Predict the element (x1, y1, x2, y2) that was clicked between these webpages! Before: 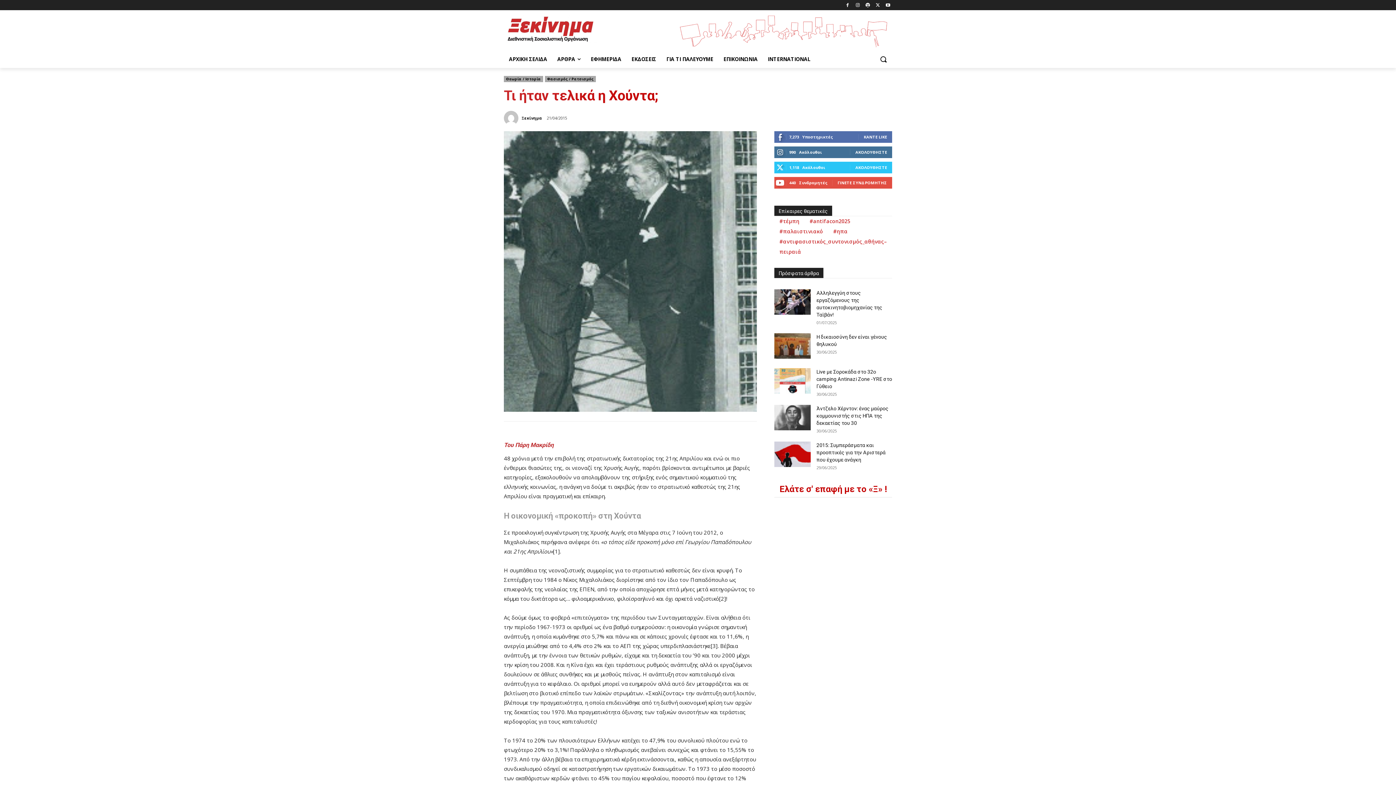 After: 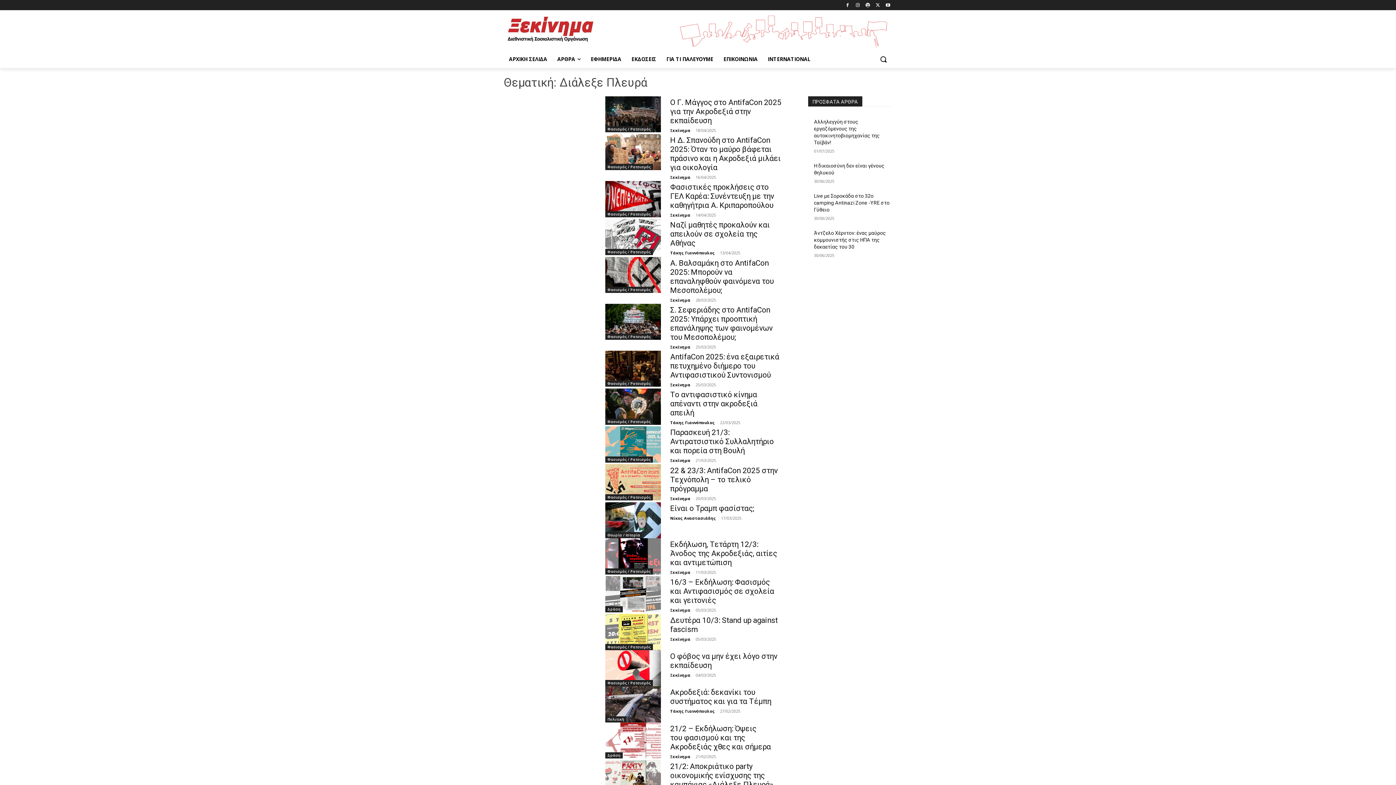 Action: label: #antifacon2025 bbox: (804, 216, 855, 226)